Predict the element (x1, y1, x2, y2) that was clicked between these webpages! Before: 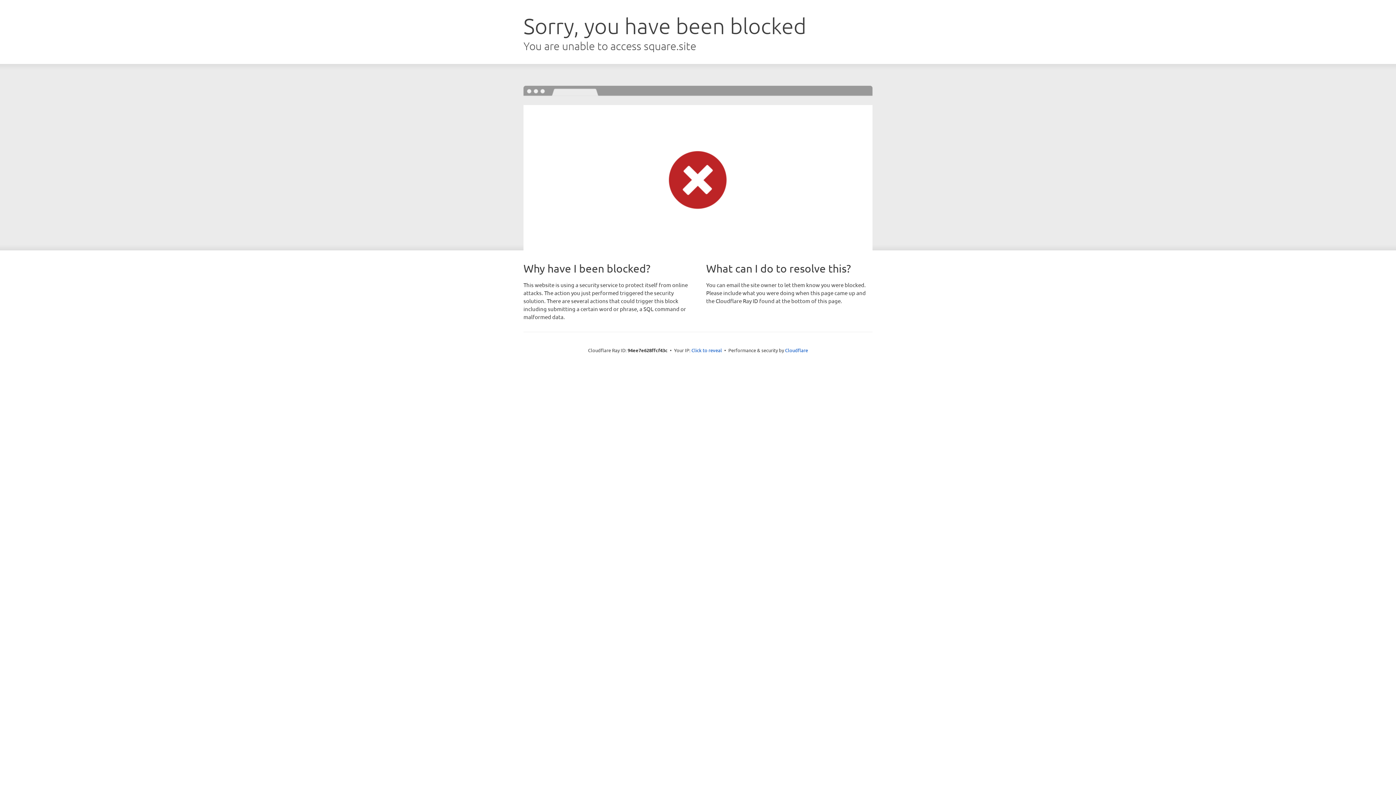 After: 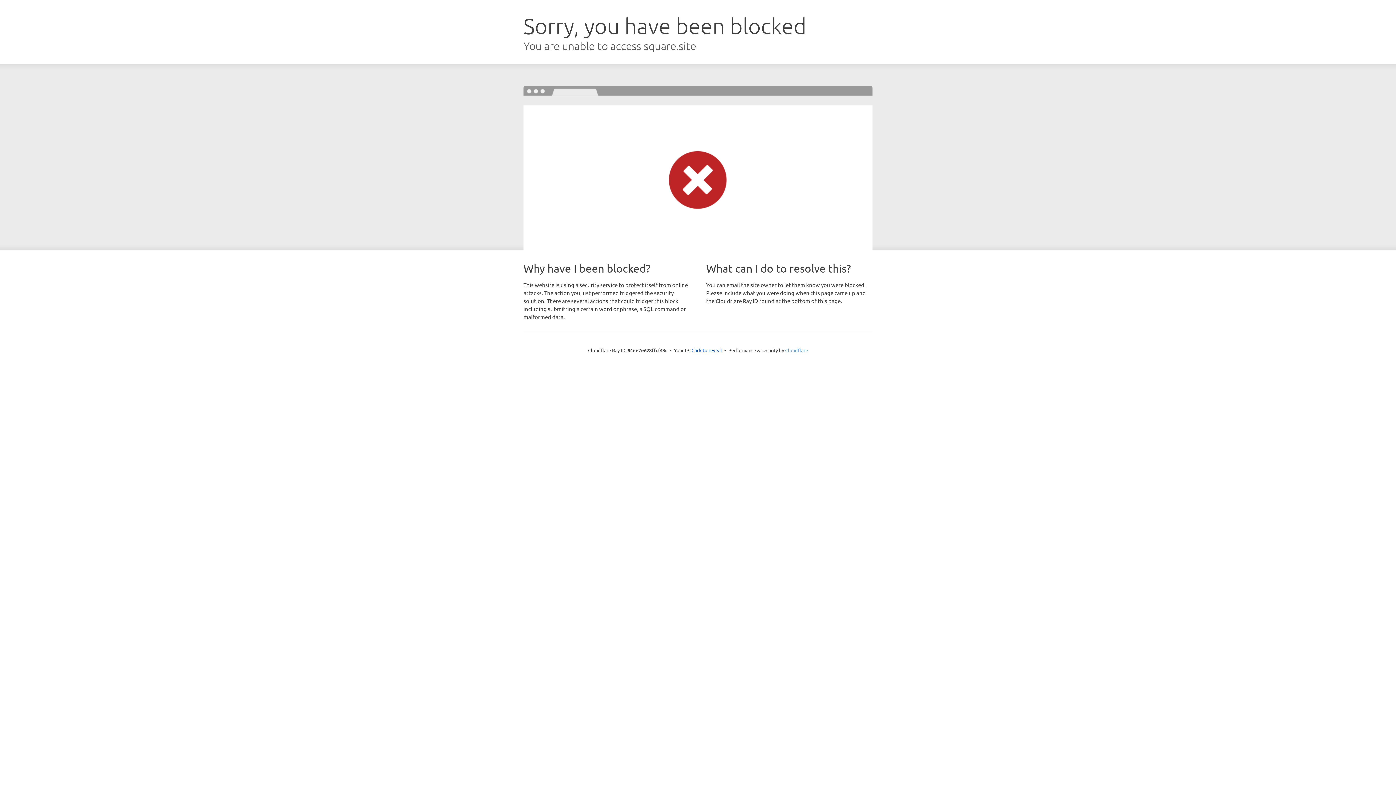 Action: label: Cloudflare bbox: (785, 347, 808, 353)